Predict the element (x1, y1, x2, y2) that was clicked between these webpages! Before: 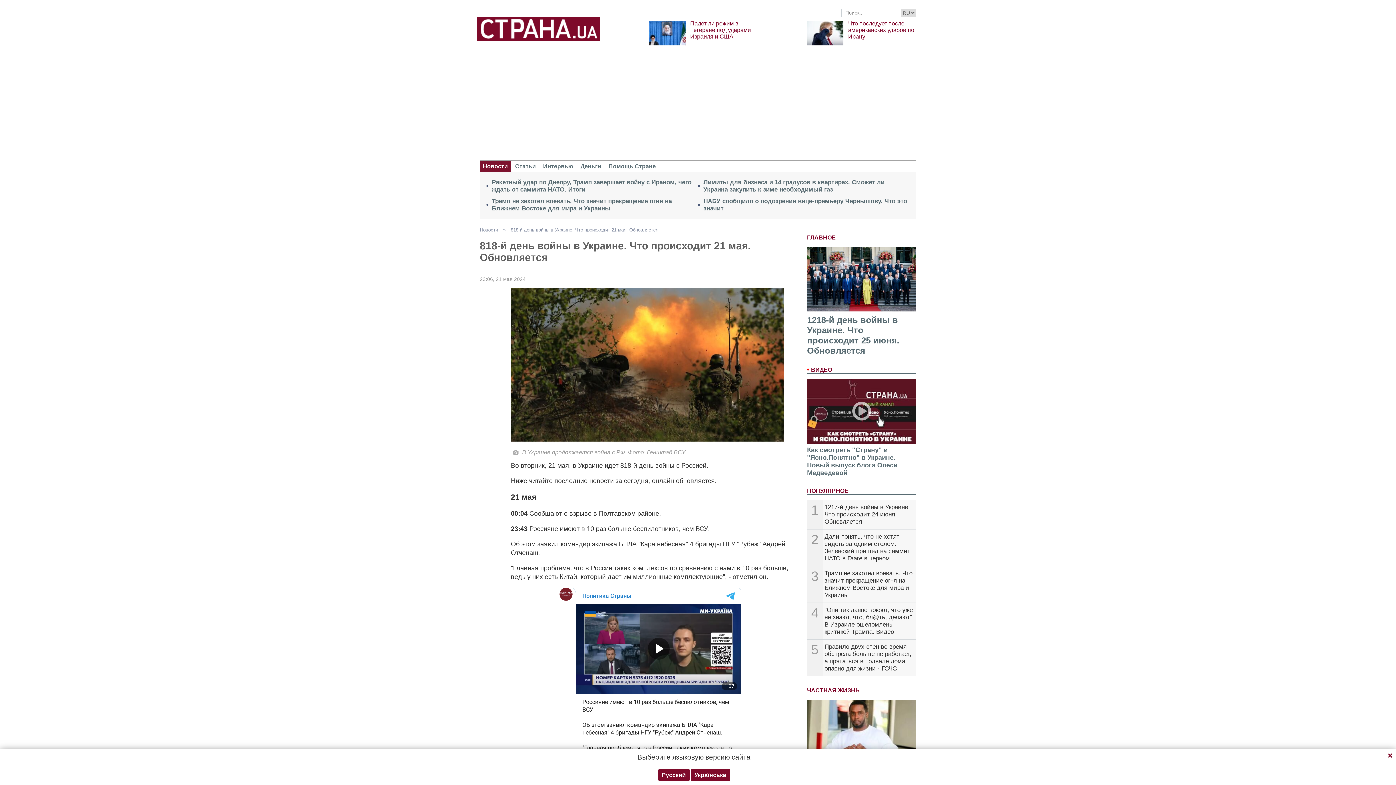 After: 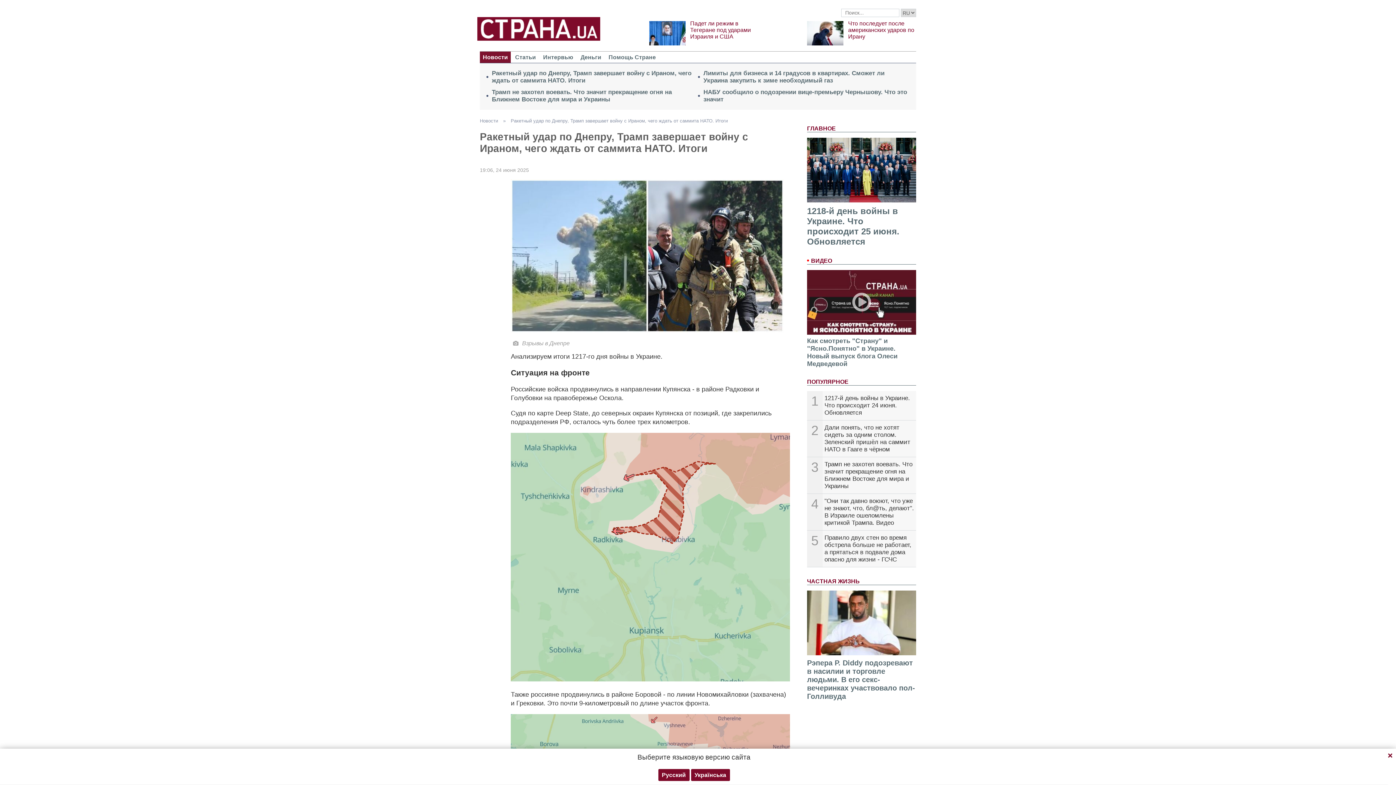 Action: label: Ракетный удар по Днепру, Трамп завершает войну с Ираном, чего ждать от саммита НАТО. Итоги bbox: (492, 178, 696, 193)